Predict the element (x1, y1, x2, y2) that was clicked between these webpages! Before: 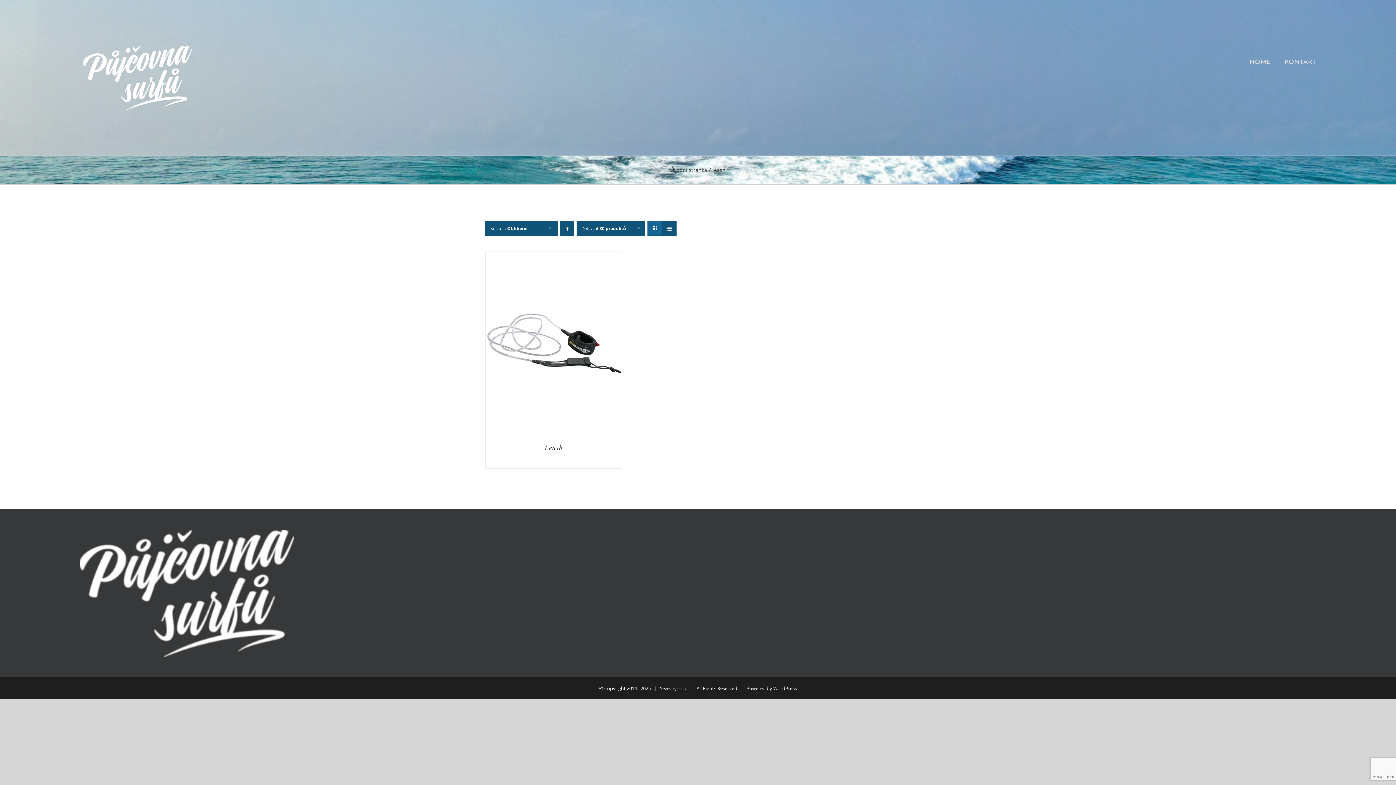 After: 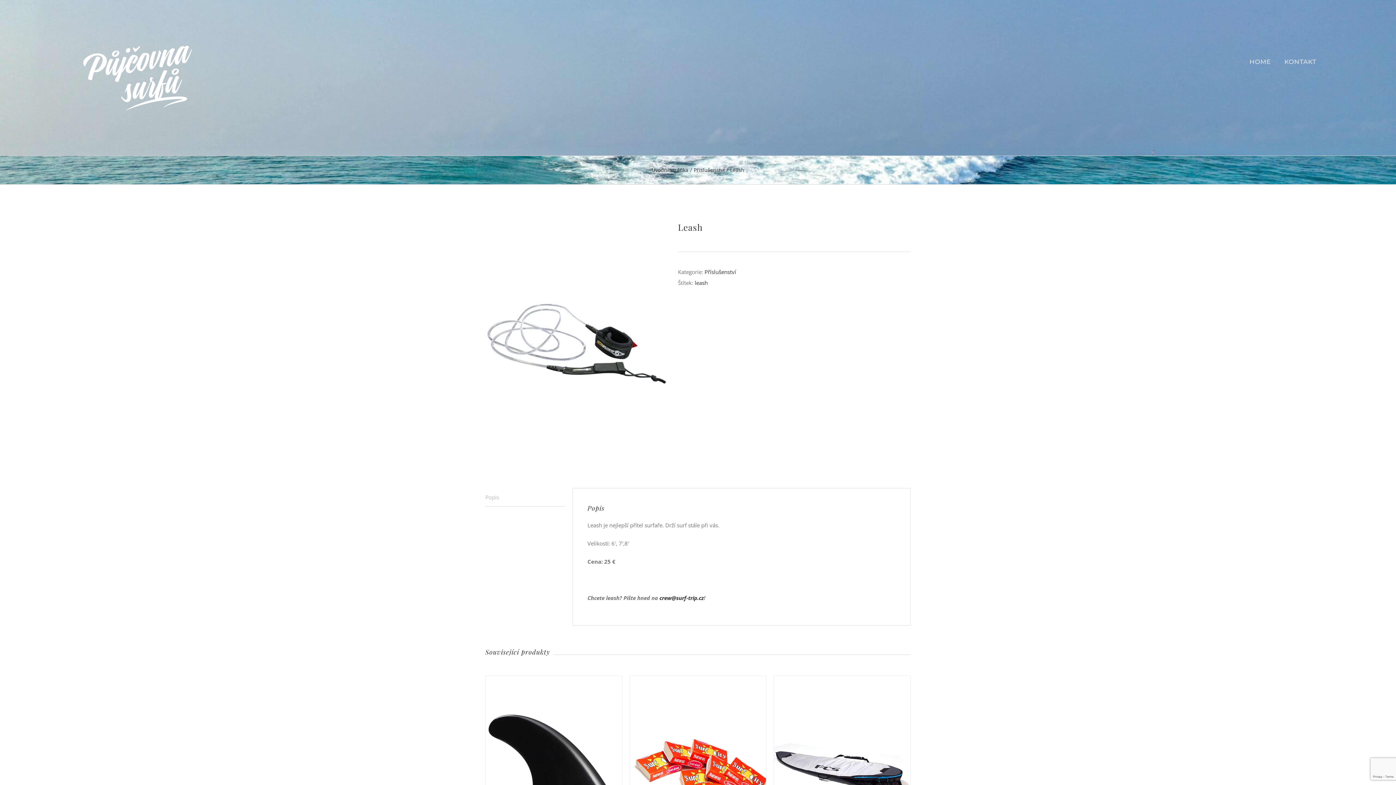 Action: bbox: (544, 443, 563, 452) label: Leash